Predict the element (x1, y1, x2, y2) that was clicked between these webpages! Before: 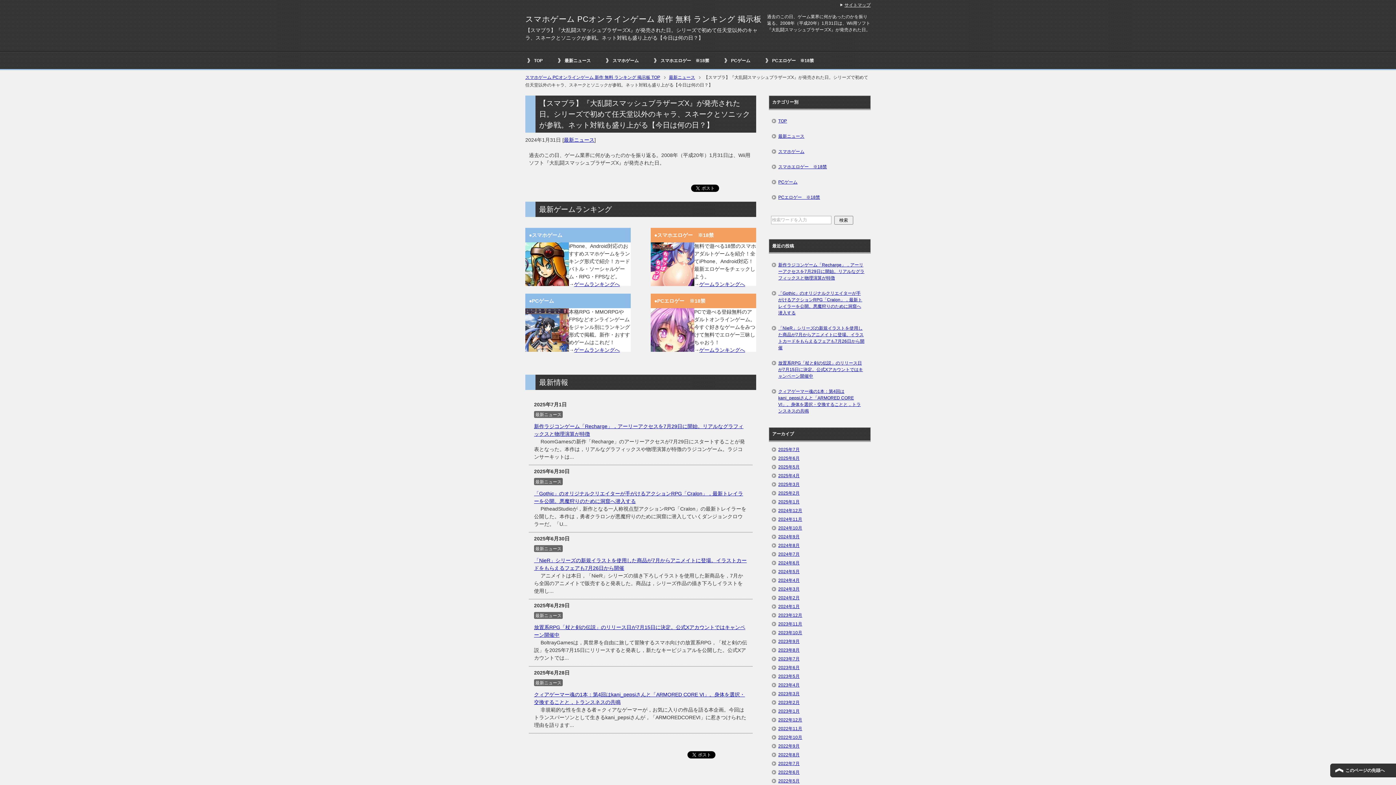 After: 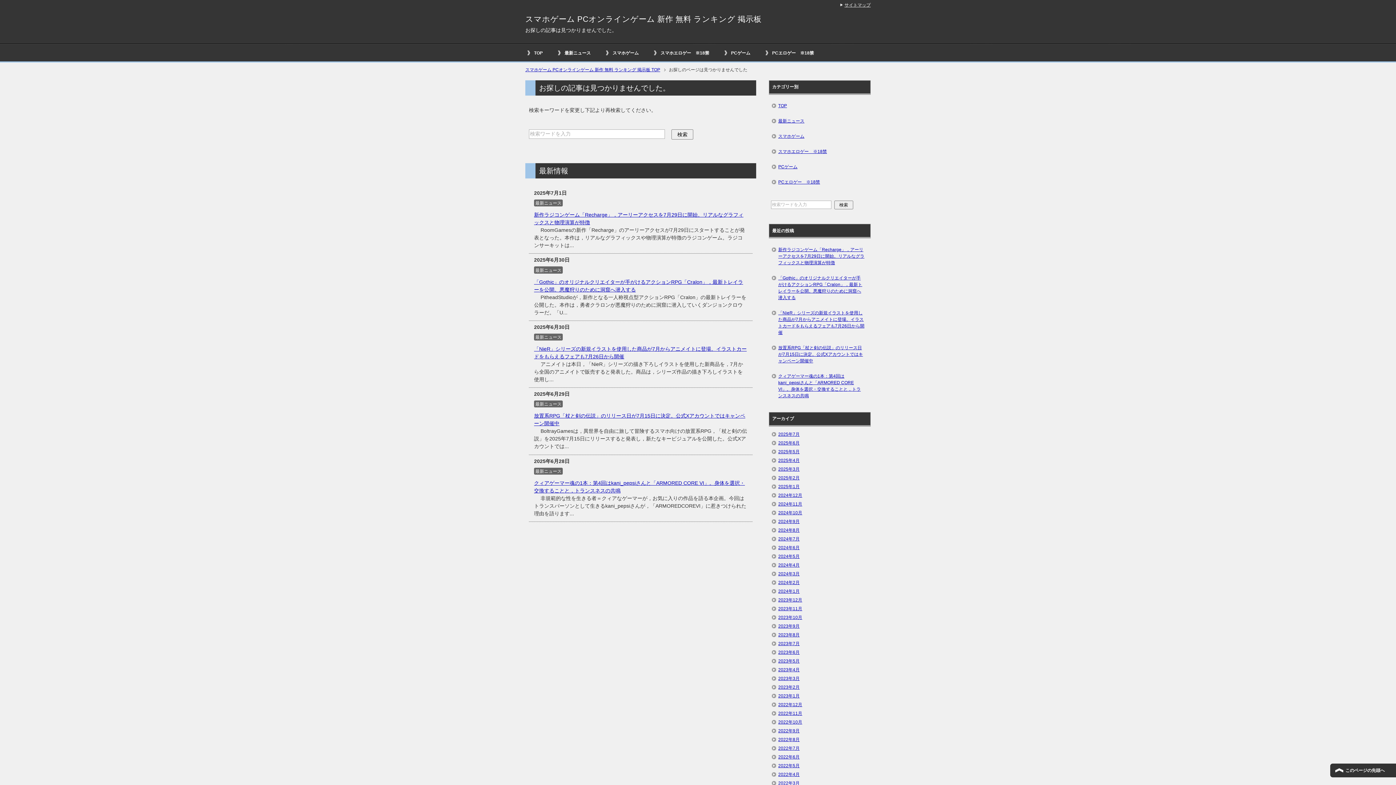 Action: bbox: (840, 2, 870, 7) label: サイトマップ